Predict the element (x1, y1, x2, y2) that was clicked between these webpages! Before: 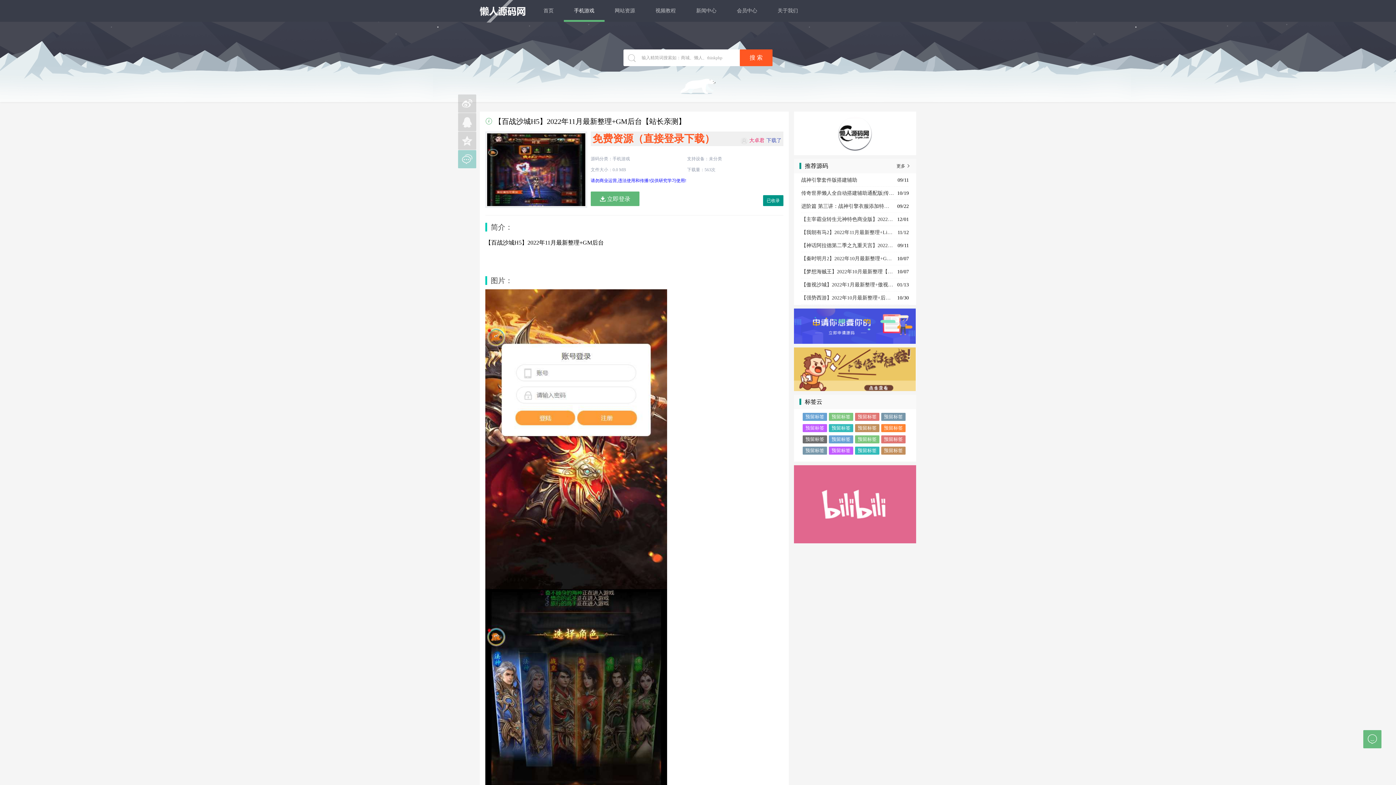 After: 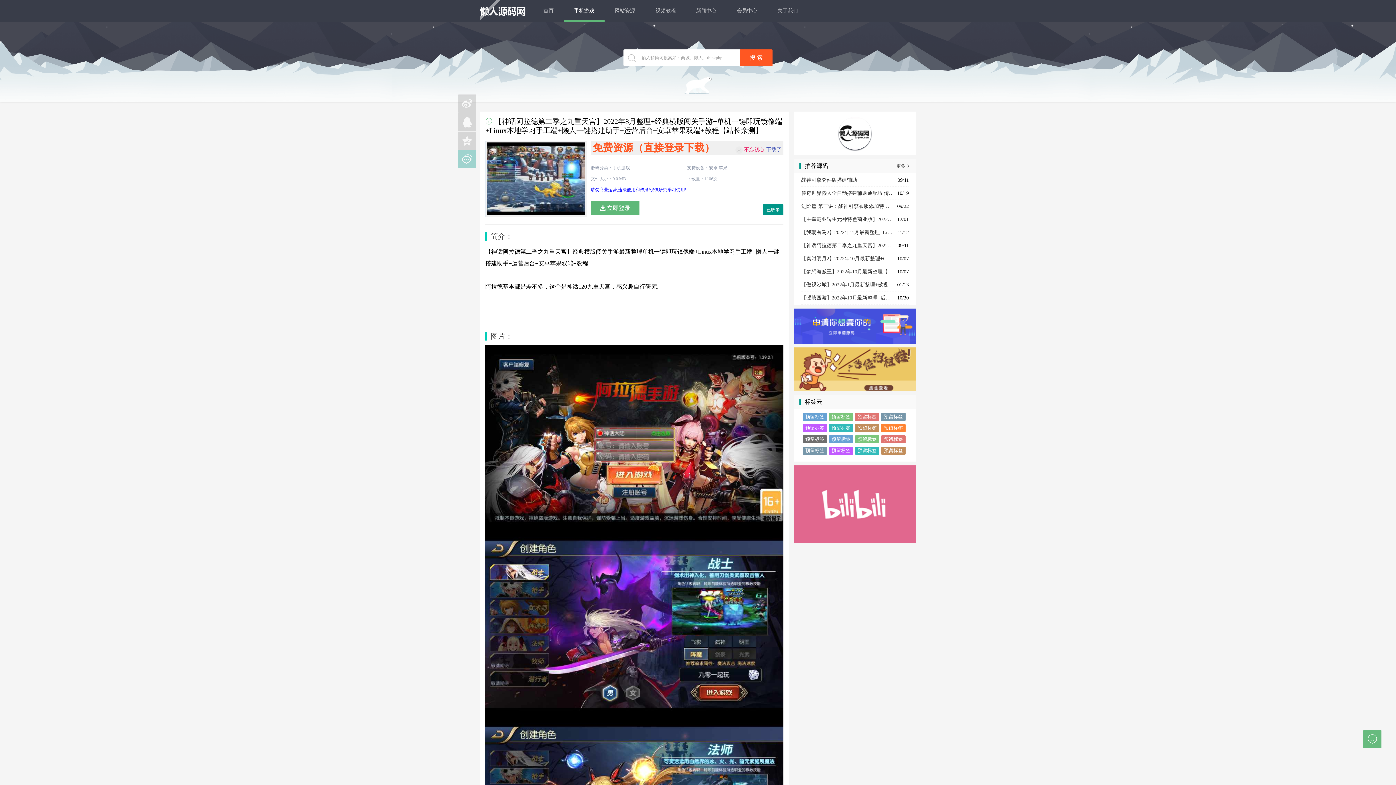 Action: label: 【神话阿拉德第二季之九重天宫】2022年8月整理+经典横版闯关手游+单机一键即玩镜像端+Linux本地学习手工端+懒人一键搭建助手+运营后台+安卓苹果双端+教程【站长亲测】 bbox: (801, 239, 894, 252)